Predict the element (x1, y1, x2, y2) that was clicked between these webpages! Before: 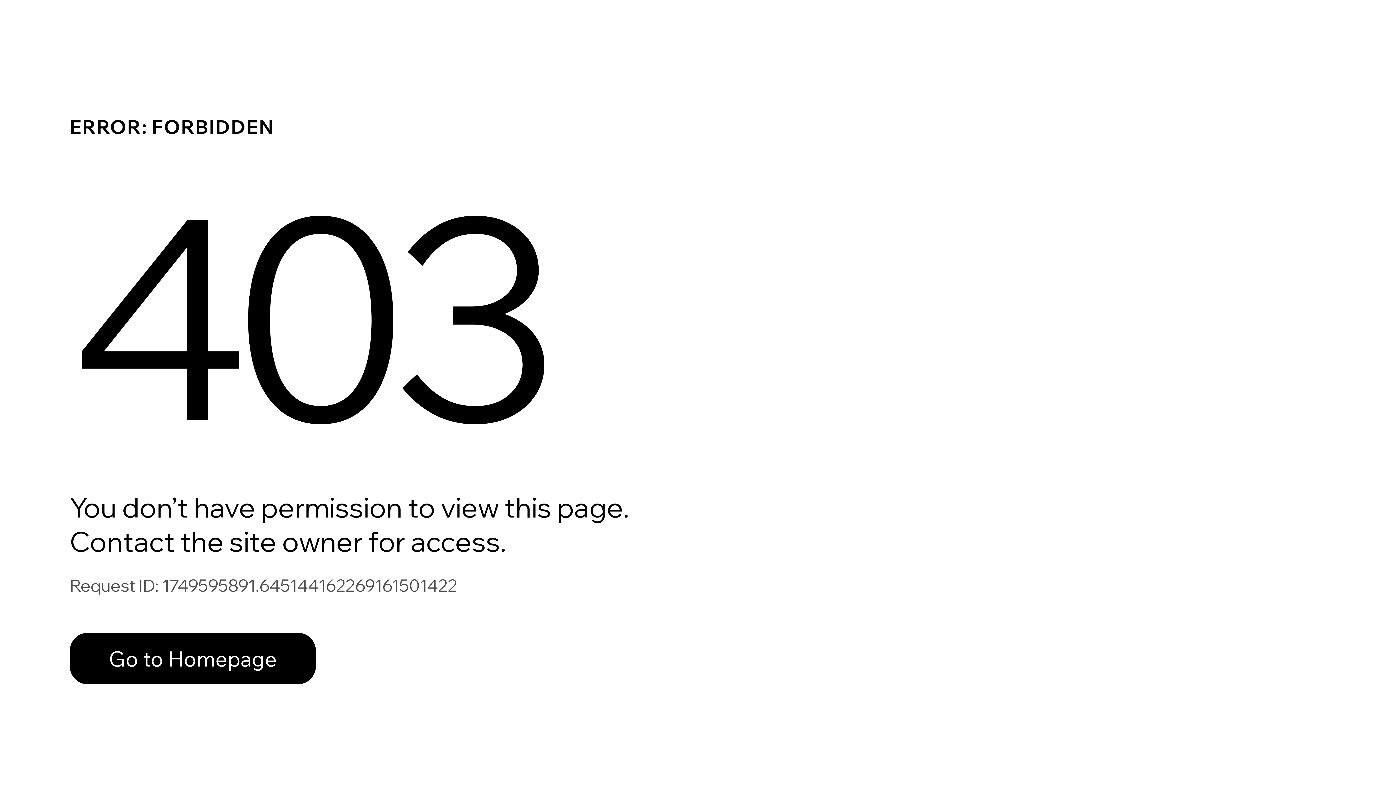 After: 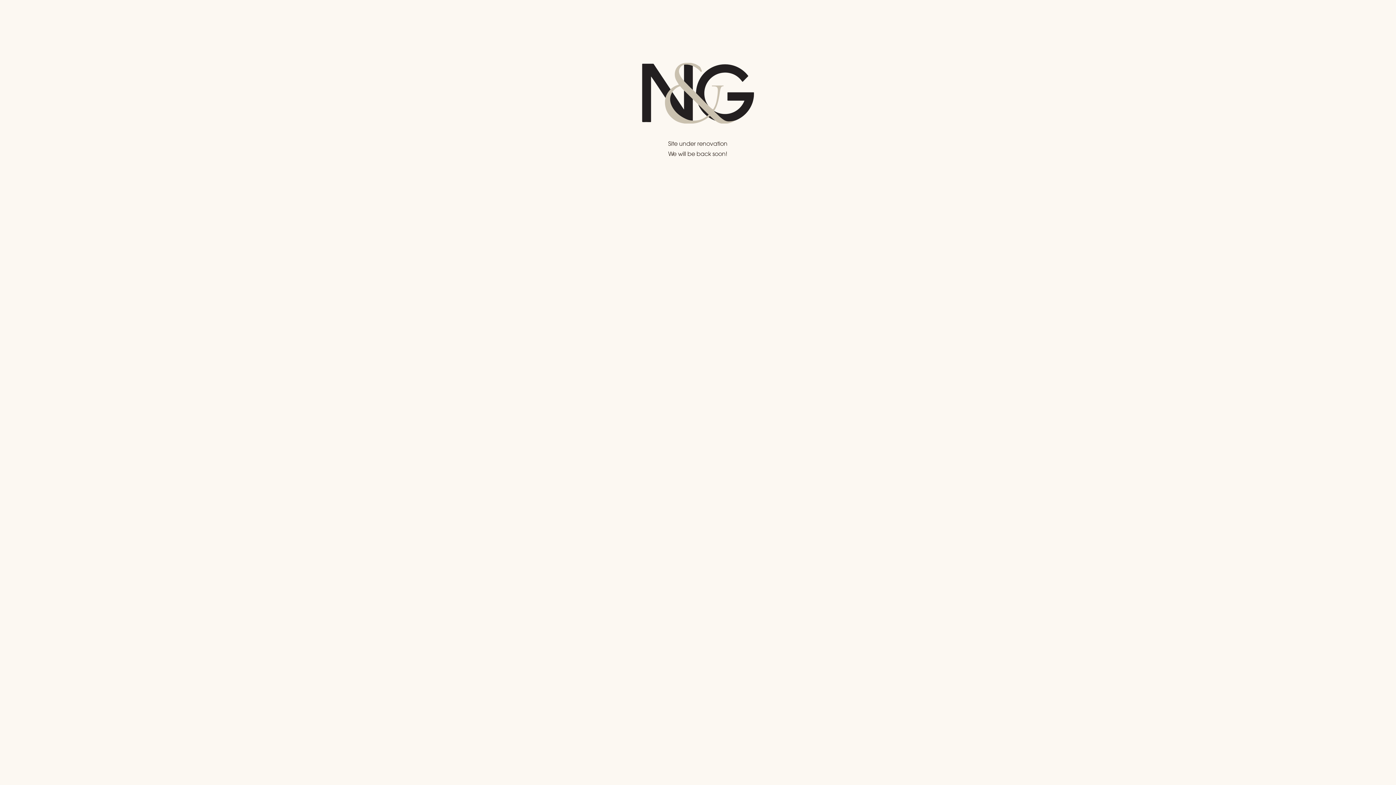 Action: label: Go to Homepage bbox: (69, 633, 316, 684)